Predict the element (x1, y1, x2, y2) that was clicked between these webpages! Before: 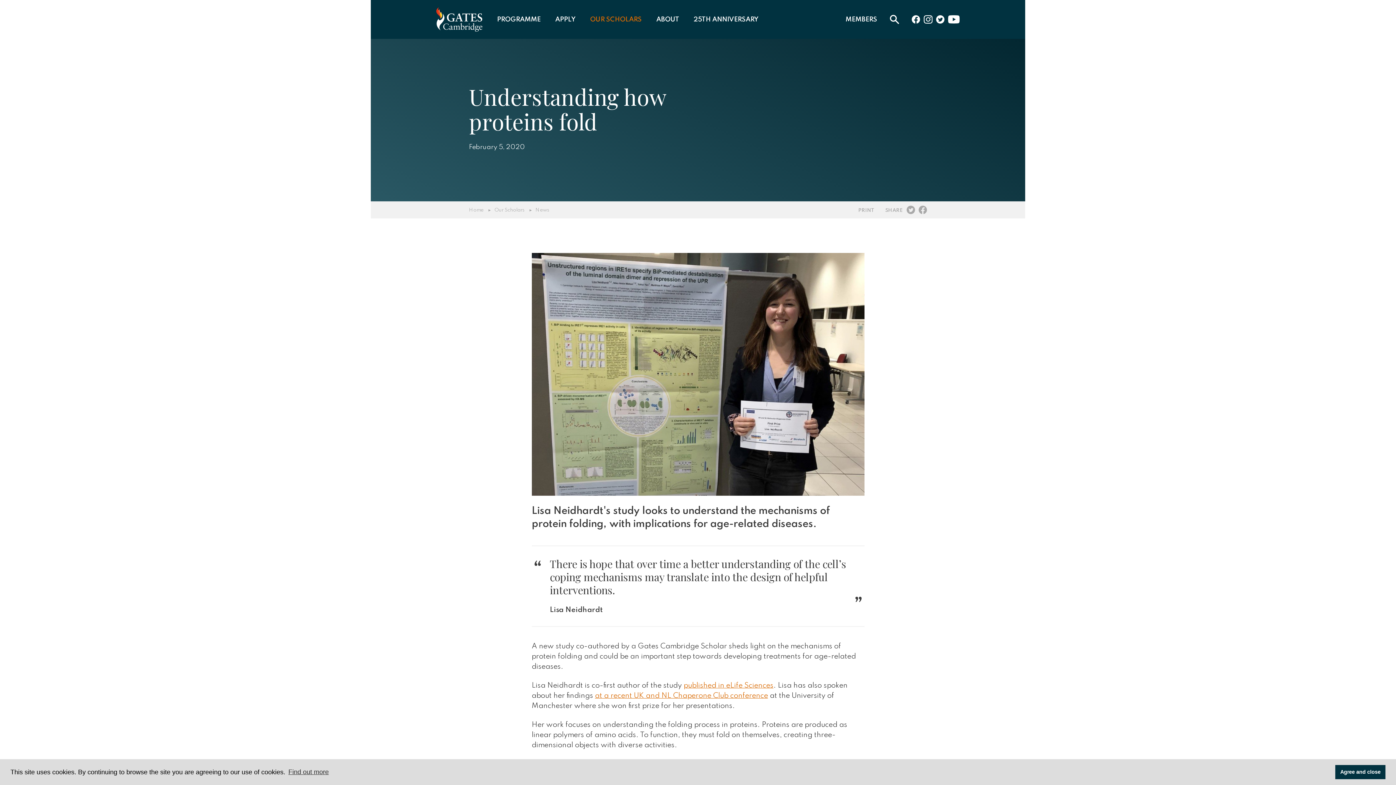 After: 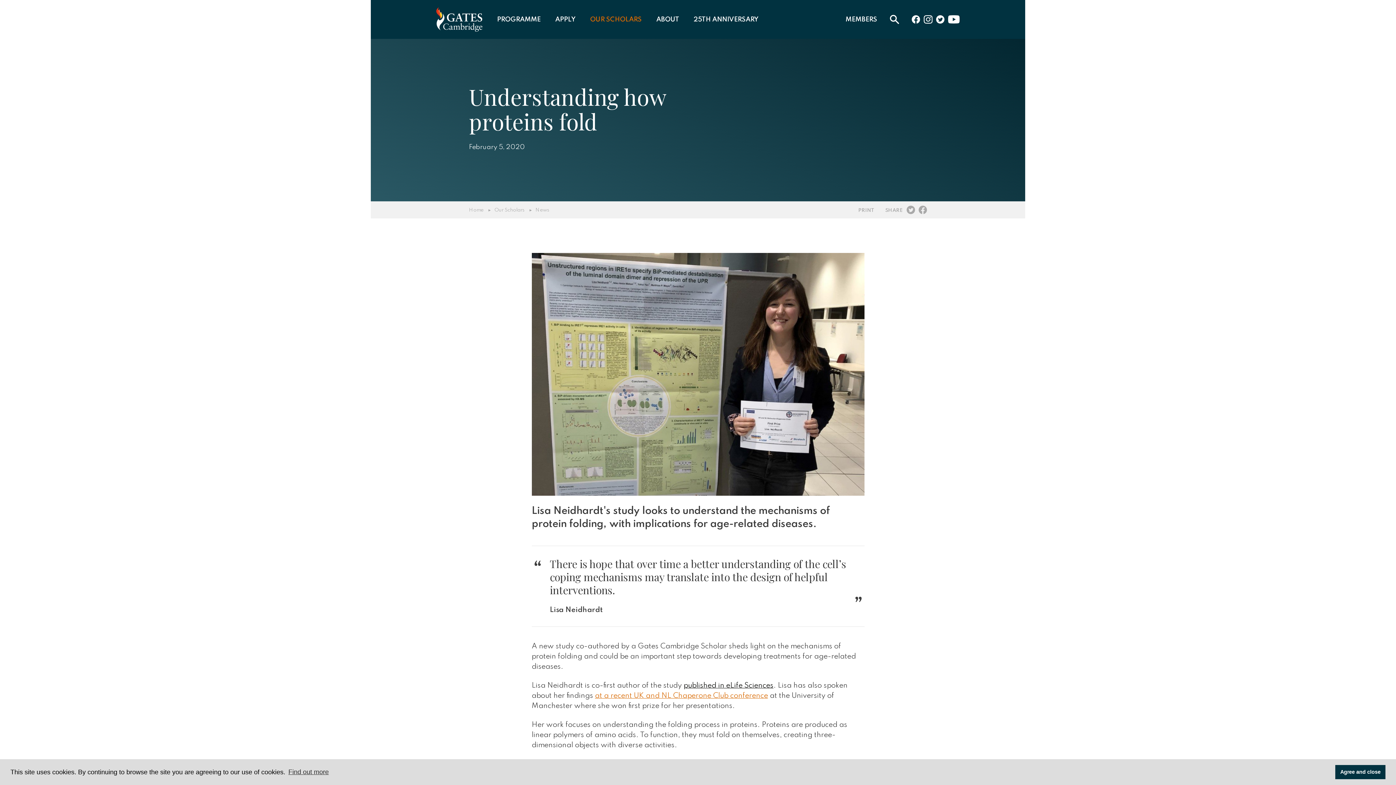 Action: label: published in eLife Sciences bbox: (683, 682, 773, 689)